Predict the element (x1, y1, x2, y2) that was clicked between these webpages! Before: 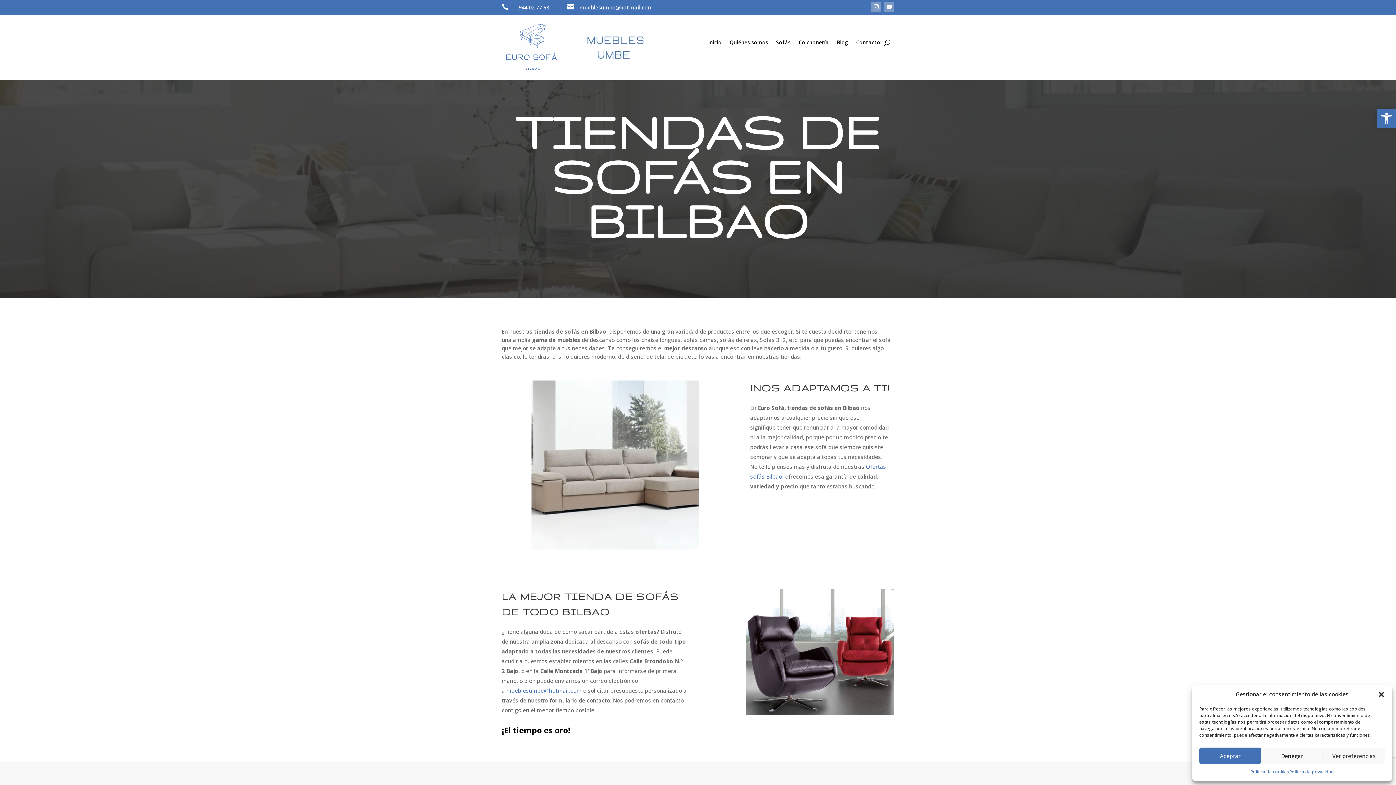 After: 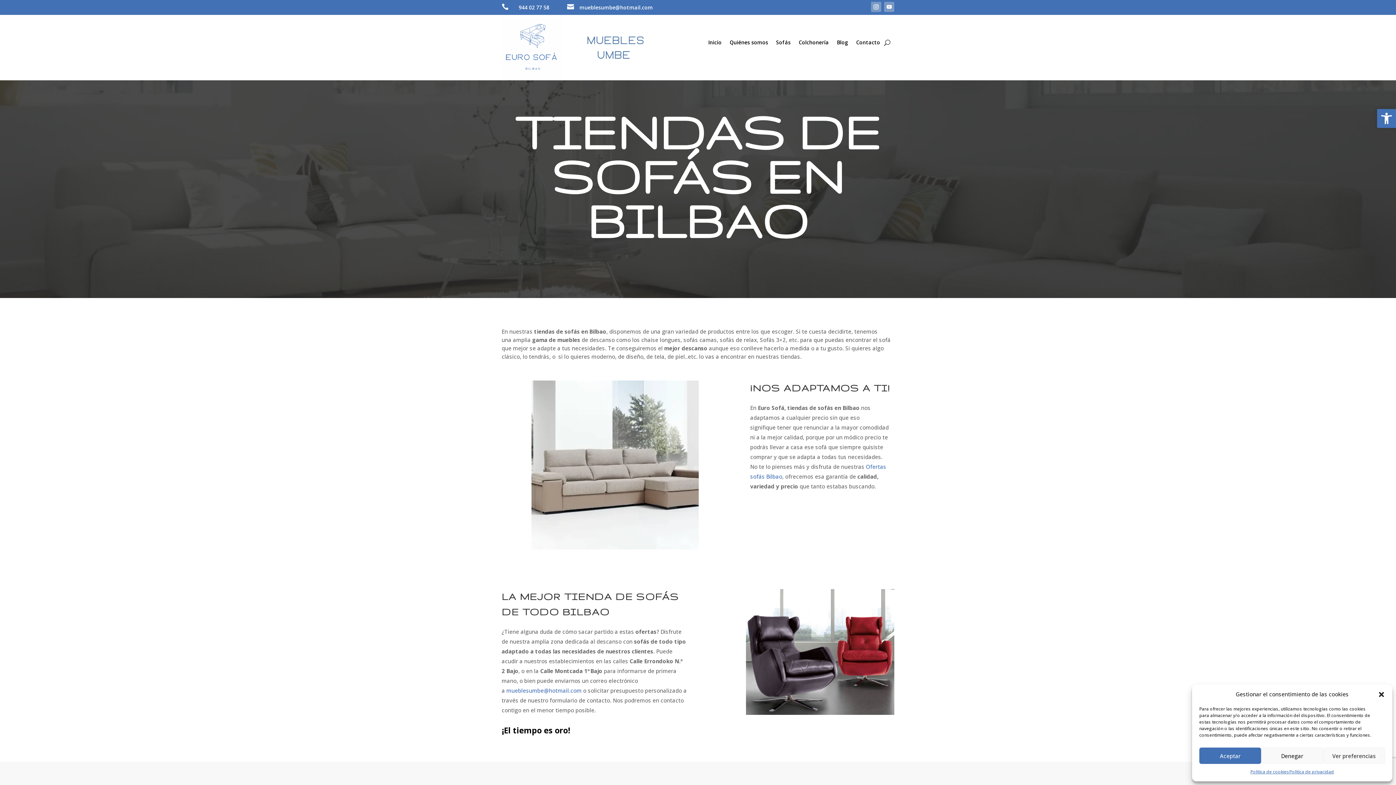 Action: bbox: (506, 687, 581, 694) label: mueblesumbe@hotmail.com